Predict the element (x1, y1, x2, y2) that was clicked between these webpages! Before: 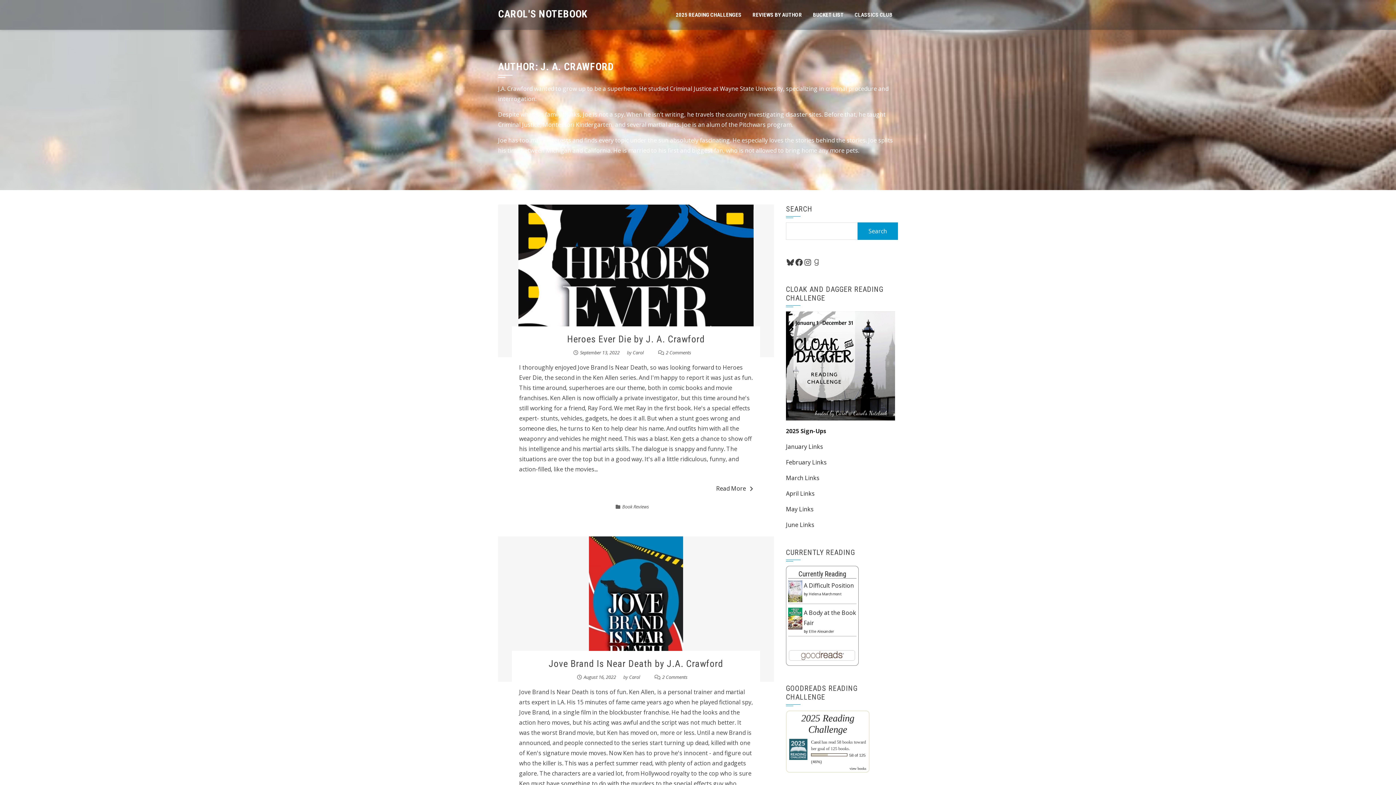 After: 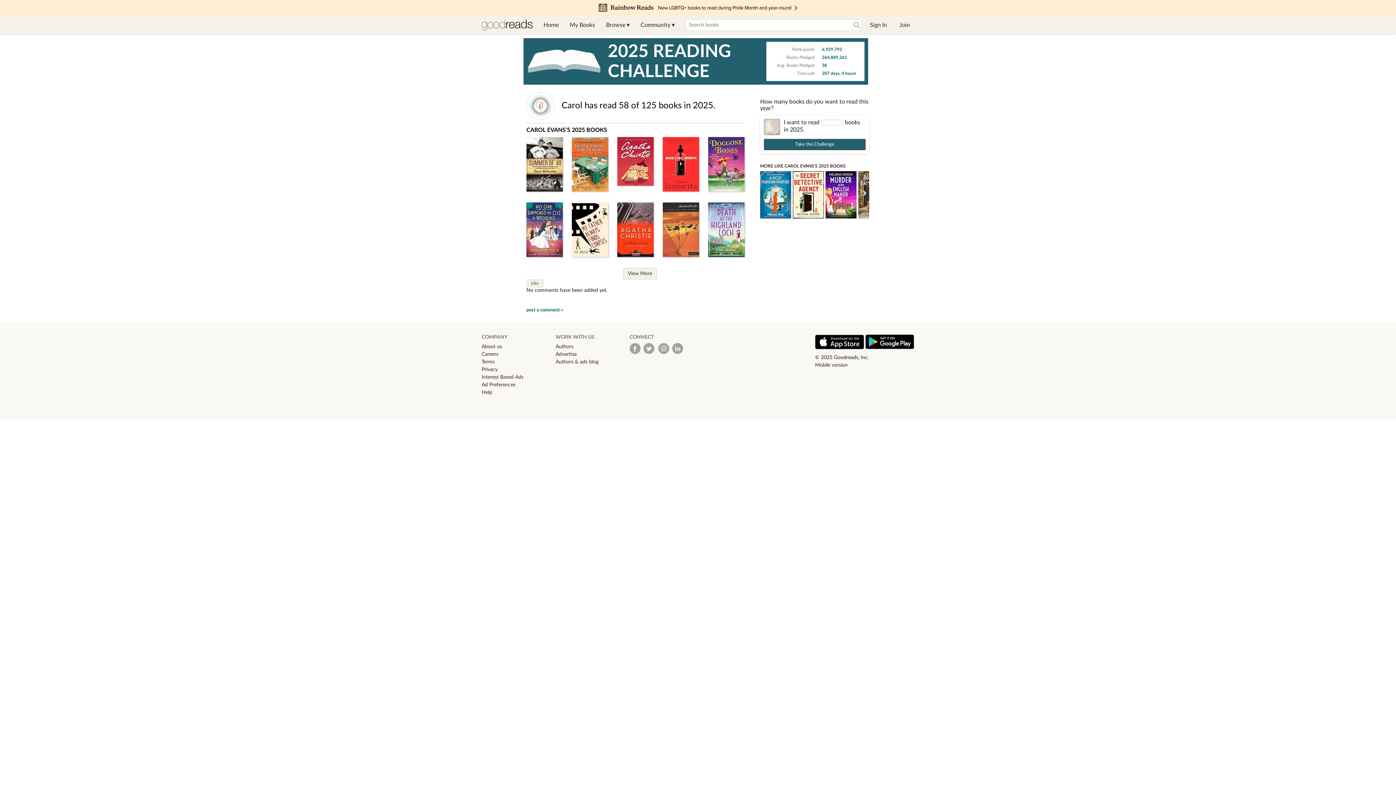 Action: bbox: (849, 766, 866, 770) label: view books